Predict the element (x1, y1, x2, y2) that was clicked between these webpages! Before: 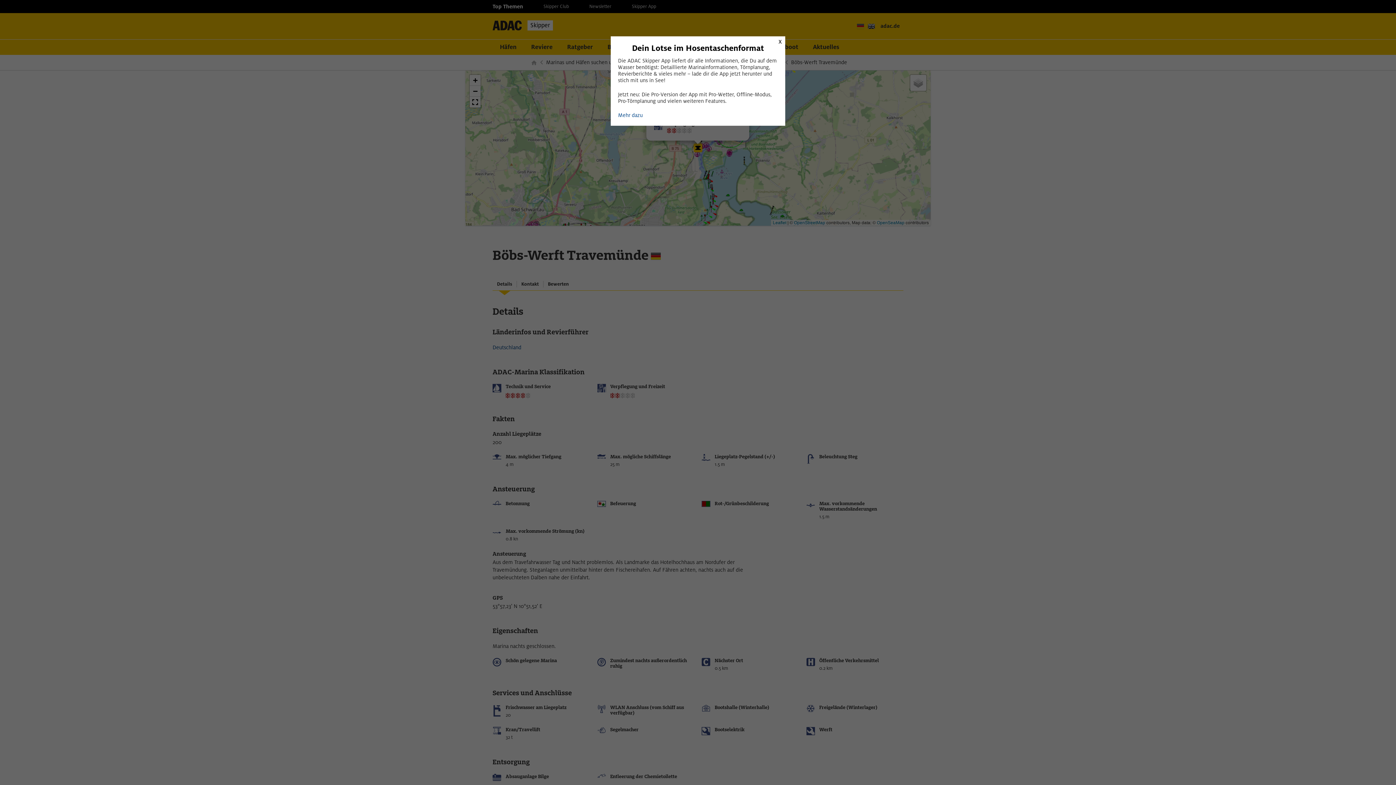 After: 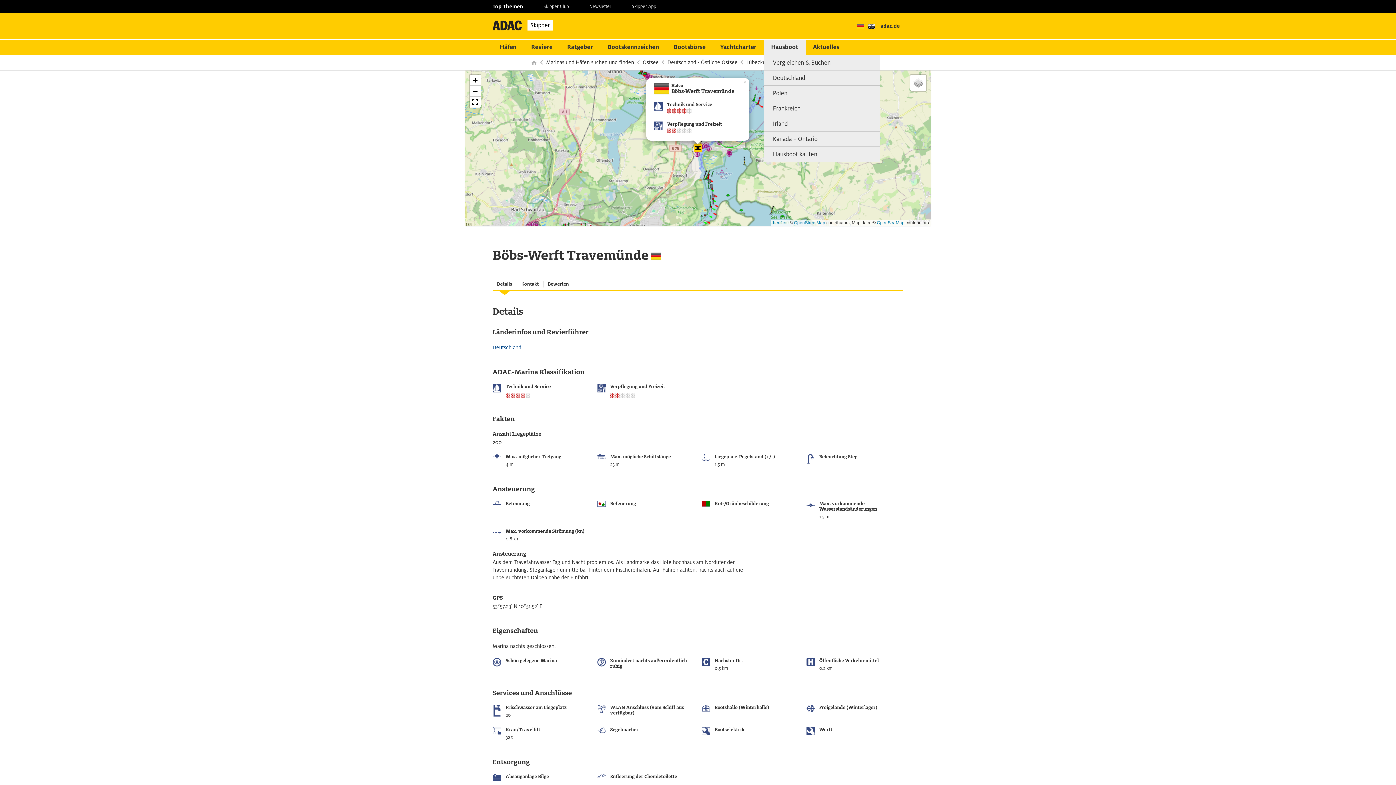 Action: bbox: (775, 36, 785, 46) label: Schließen